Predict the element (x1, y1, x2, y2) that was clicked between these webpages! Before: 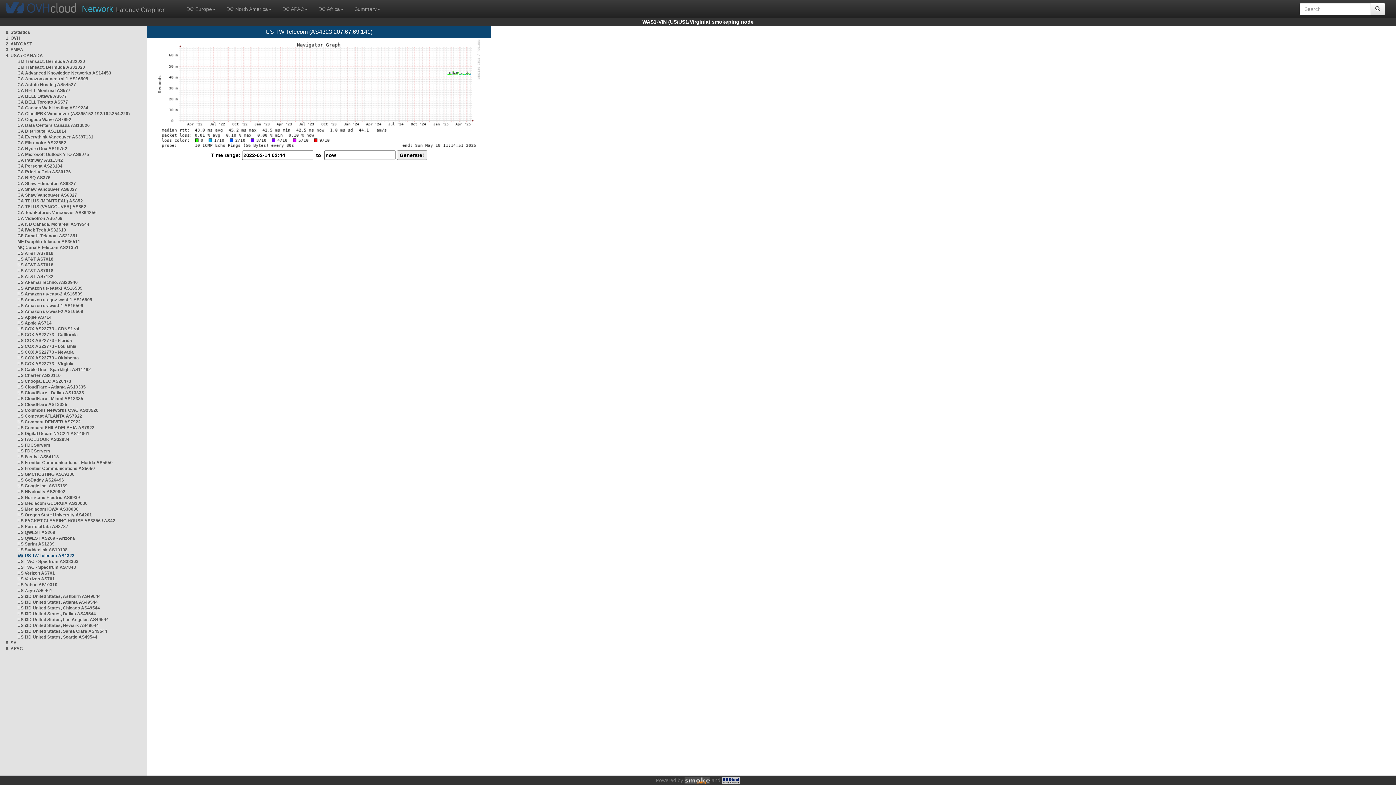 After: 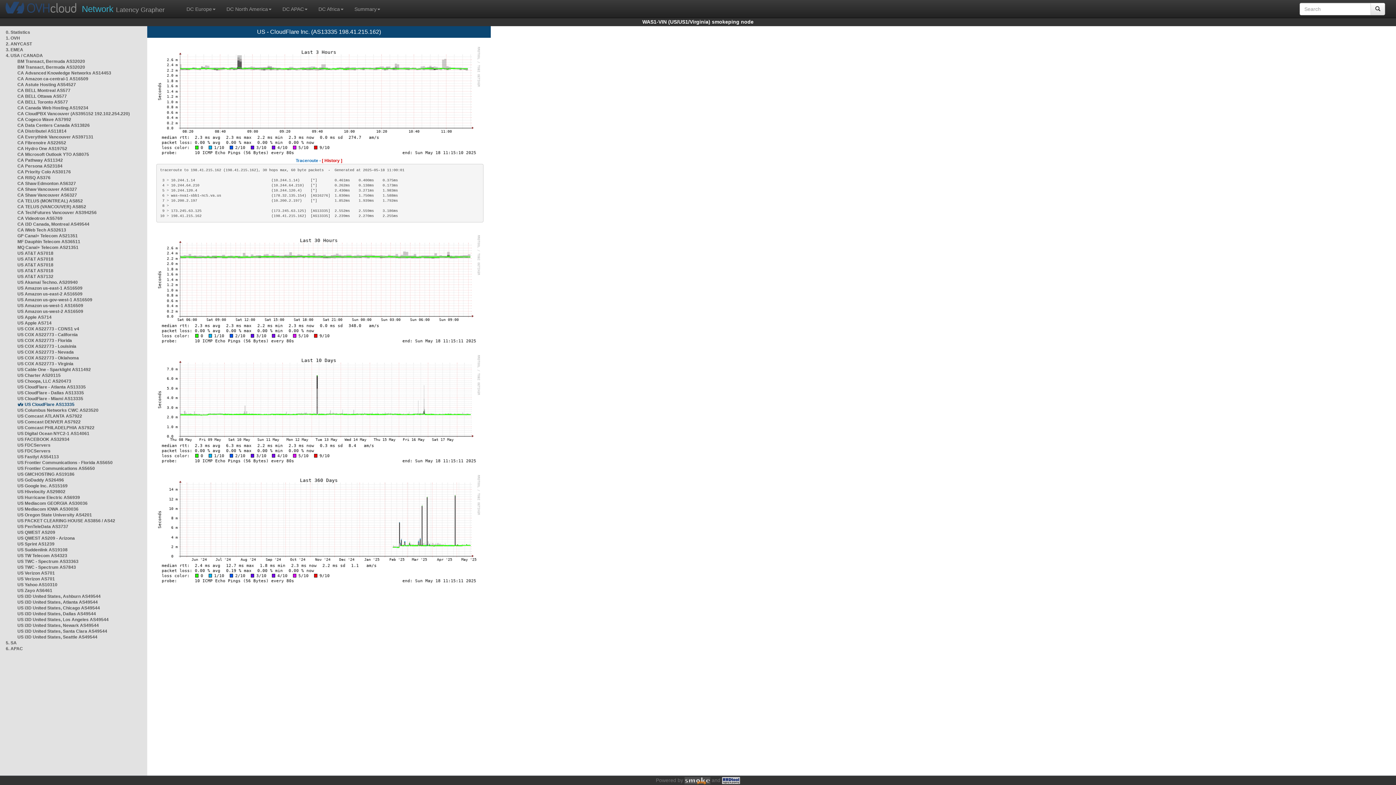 Action: label: US CloudFlare AS13335 bbox: (17, 402, 67, 407)